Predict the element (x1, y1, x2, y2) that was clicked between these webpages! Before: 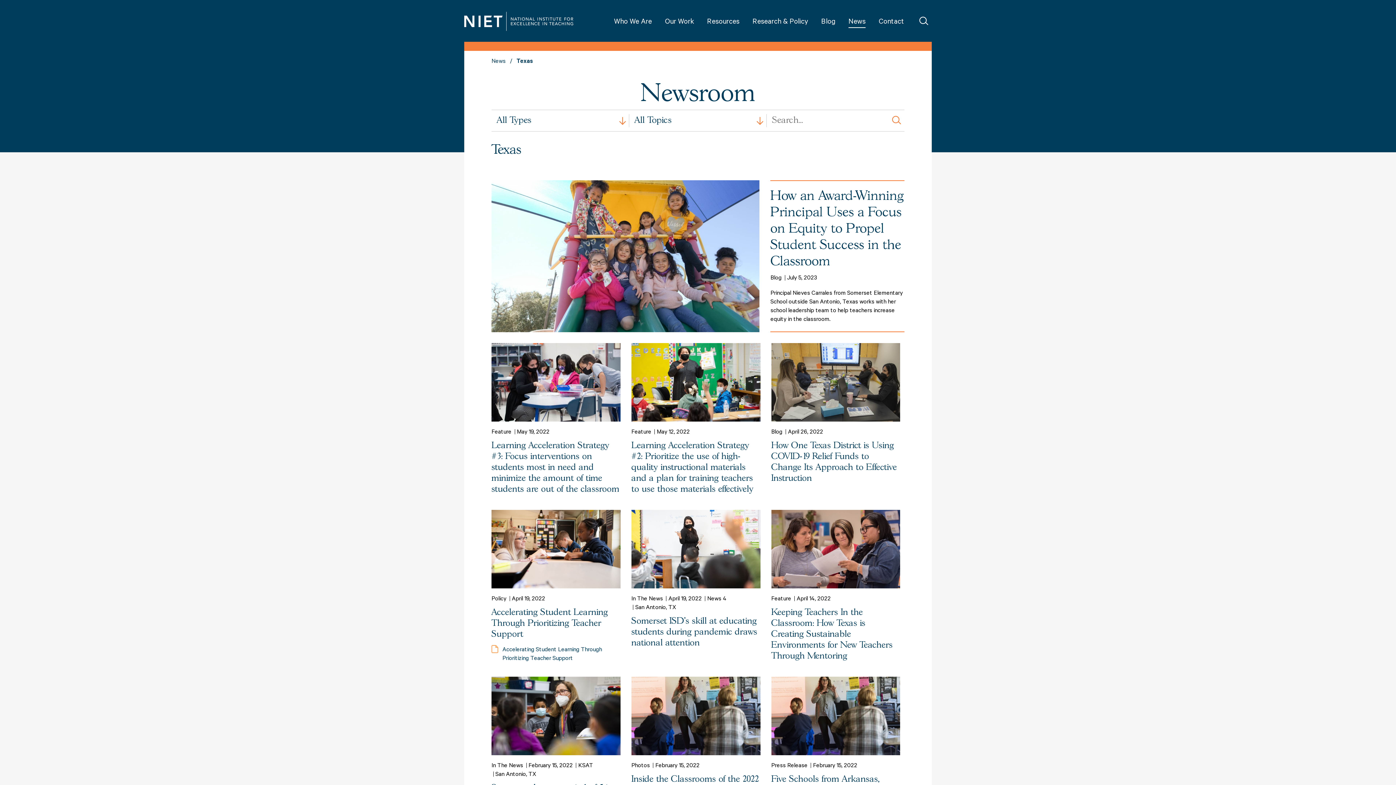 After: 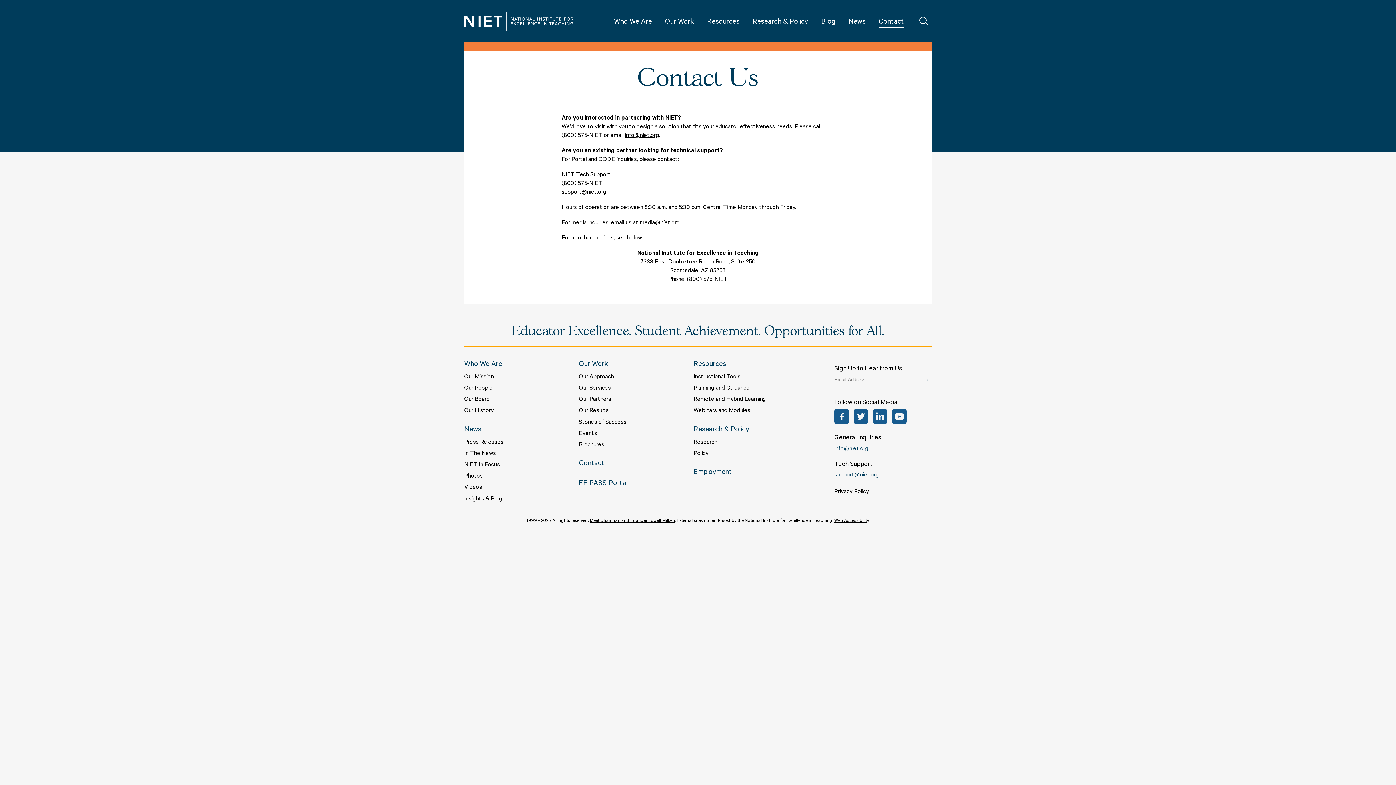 Action: bbox: (878, 14, 904, 27) label: Contact